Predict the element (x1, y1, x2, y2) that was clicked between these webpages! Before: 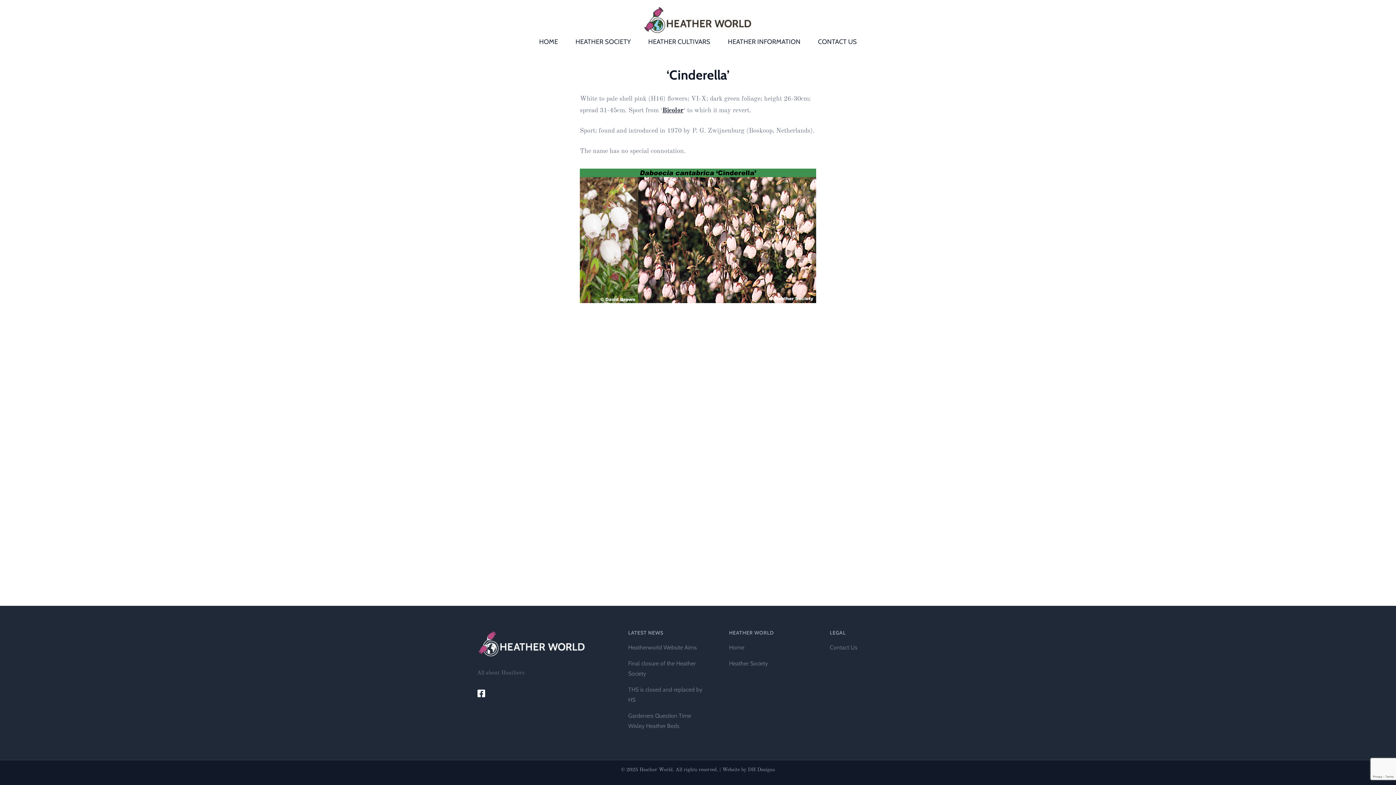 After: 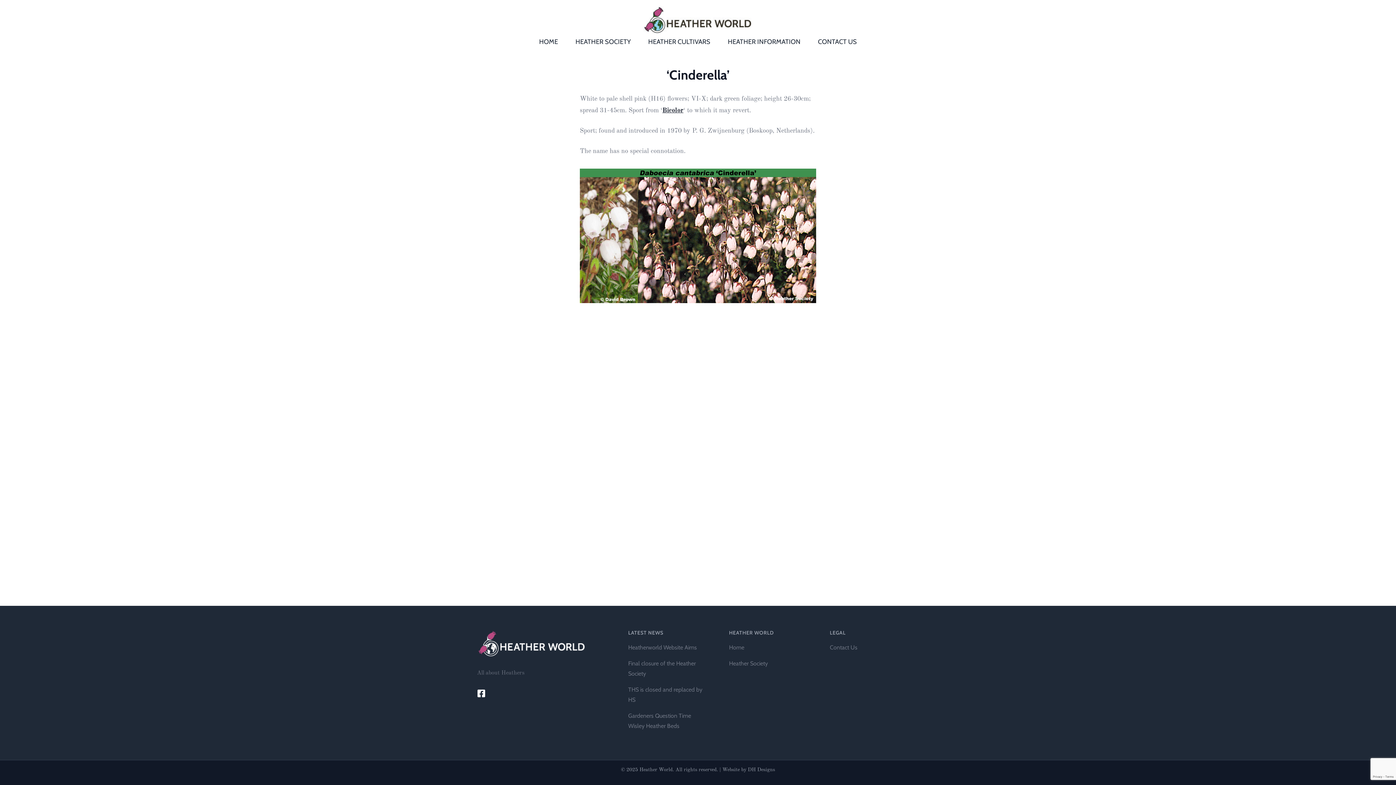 Action: bbox: (722, 767, 775, 772) label: Website by DH Designs